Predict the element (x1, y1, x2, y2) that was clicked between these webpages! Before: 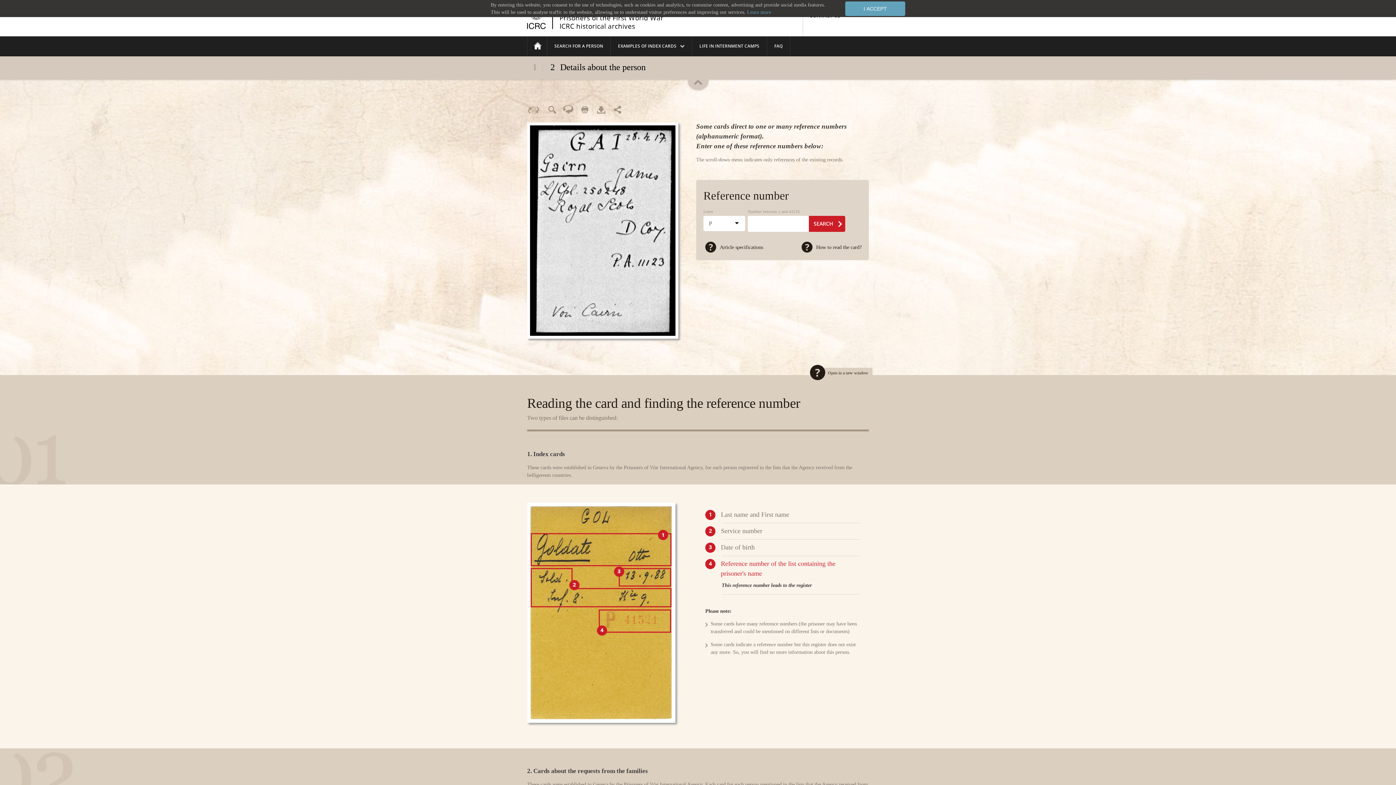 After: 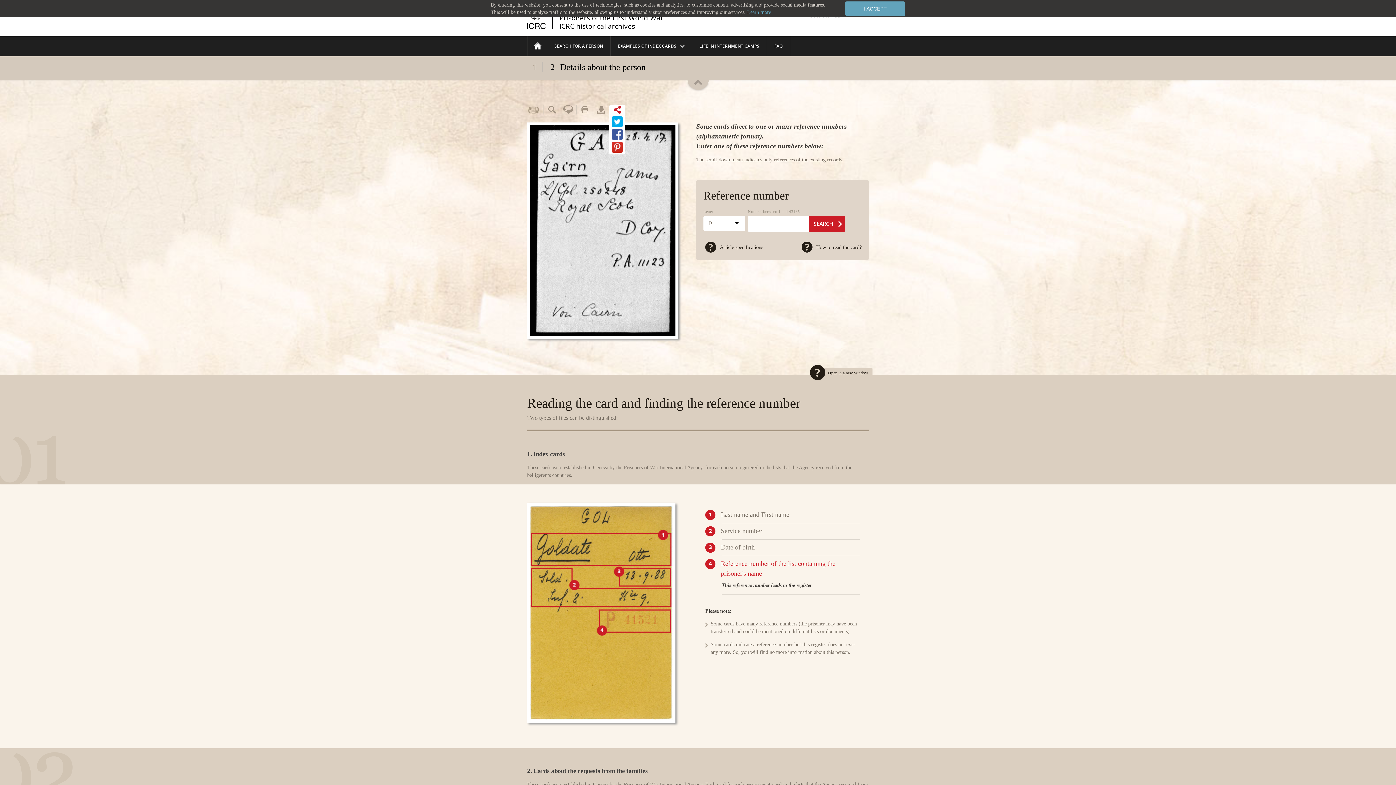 Action: label: Share" bbox: (609, 105, 625, 114)